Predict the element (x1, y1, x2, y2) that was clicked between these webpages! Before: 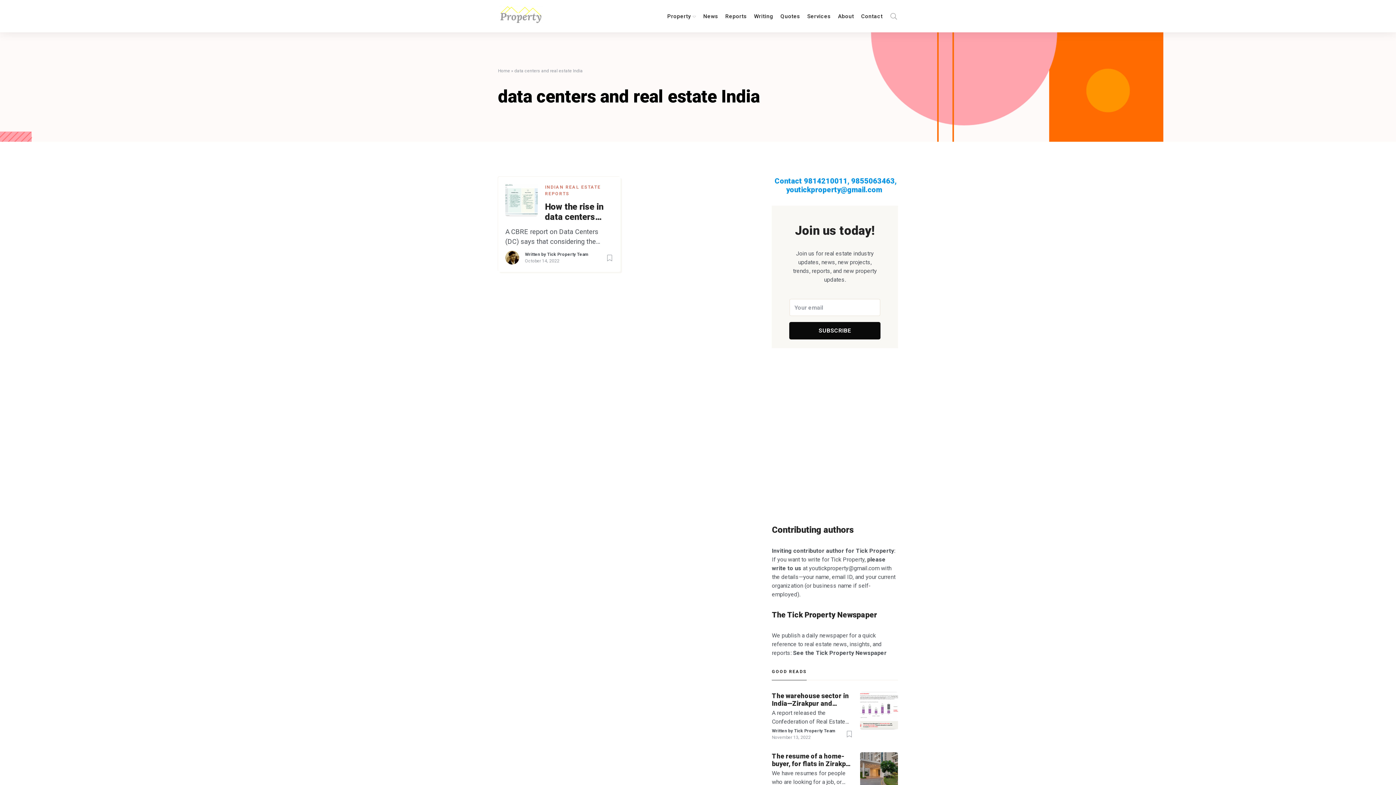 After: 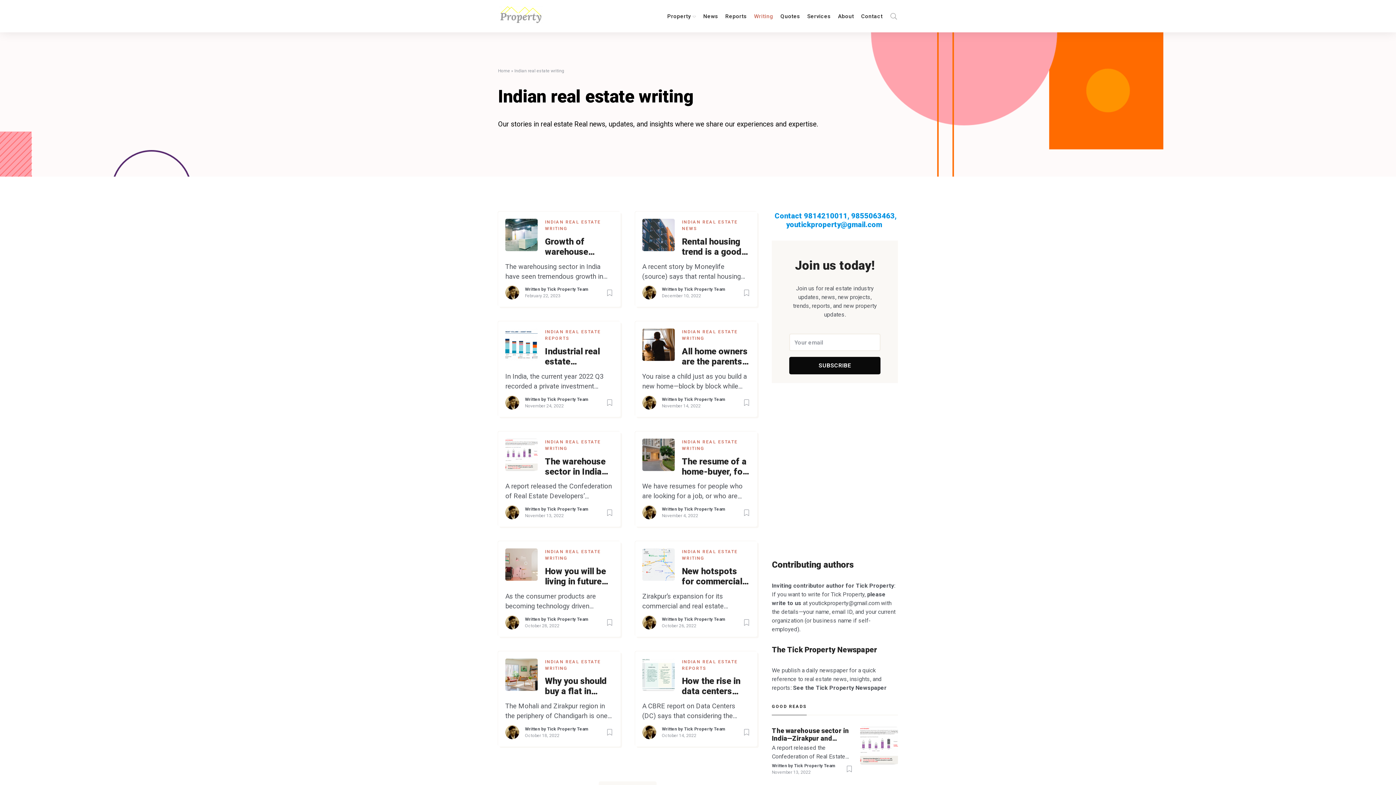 Action: bbox: (750, 9, 777, 23) label: Writing